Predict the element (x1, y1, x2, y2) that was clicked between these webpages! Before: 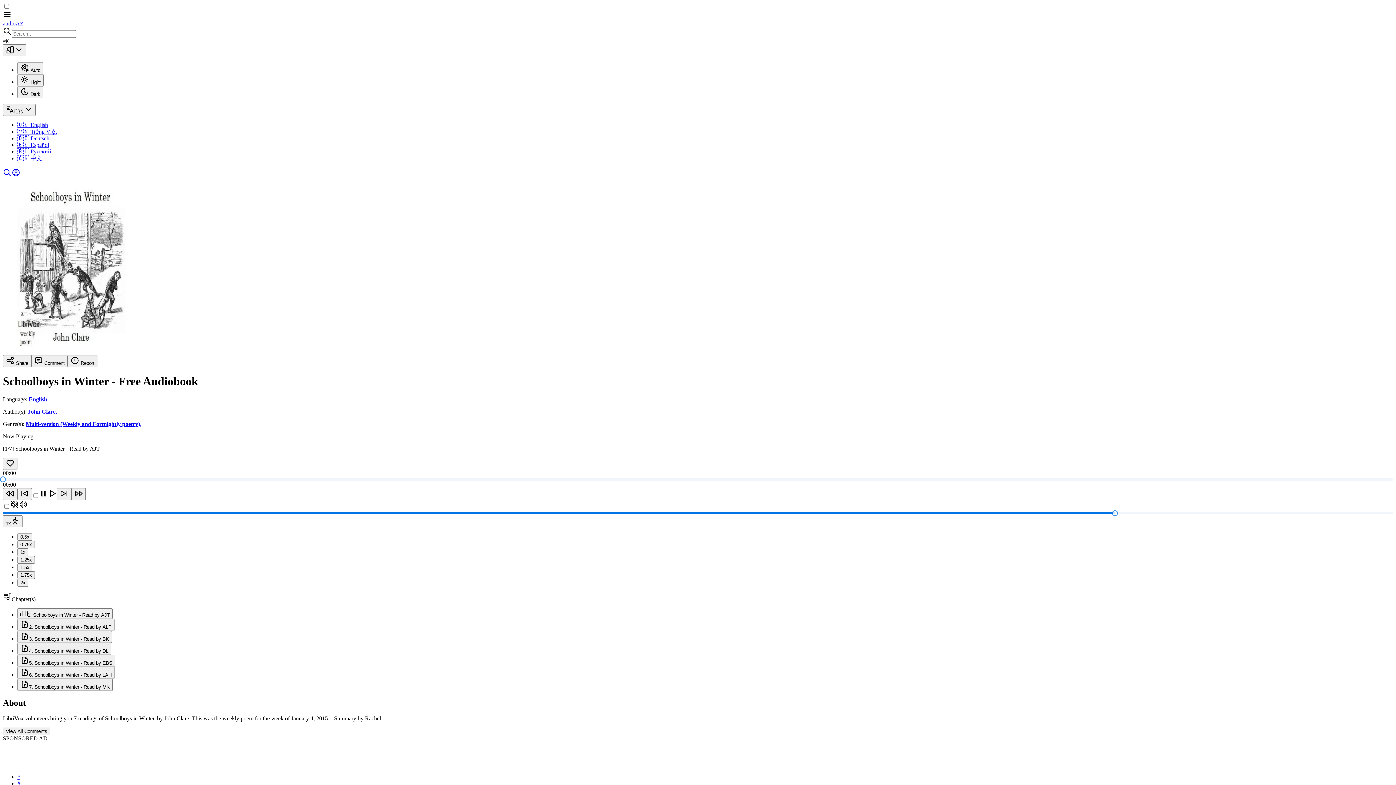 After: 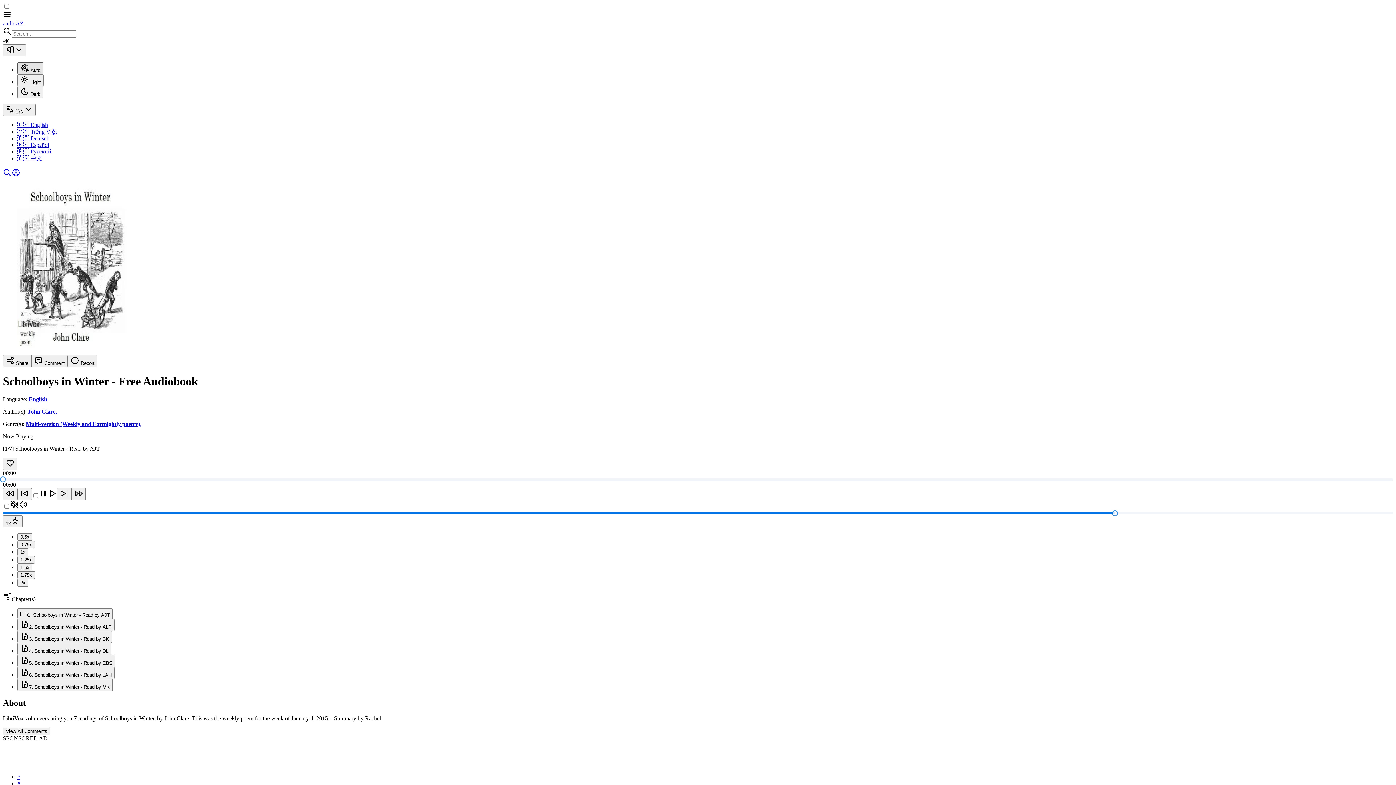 Action: label:  Auto bbox: (17, 62, 43, 74)